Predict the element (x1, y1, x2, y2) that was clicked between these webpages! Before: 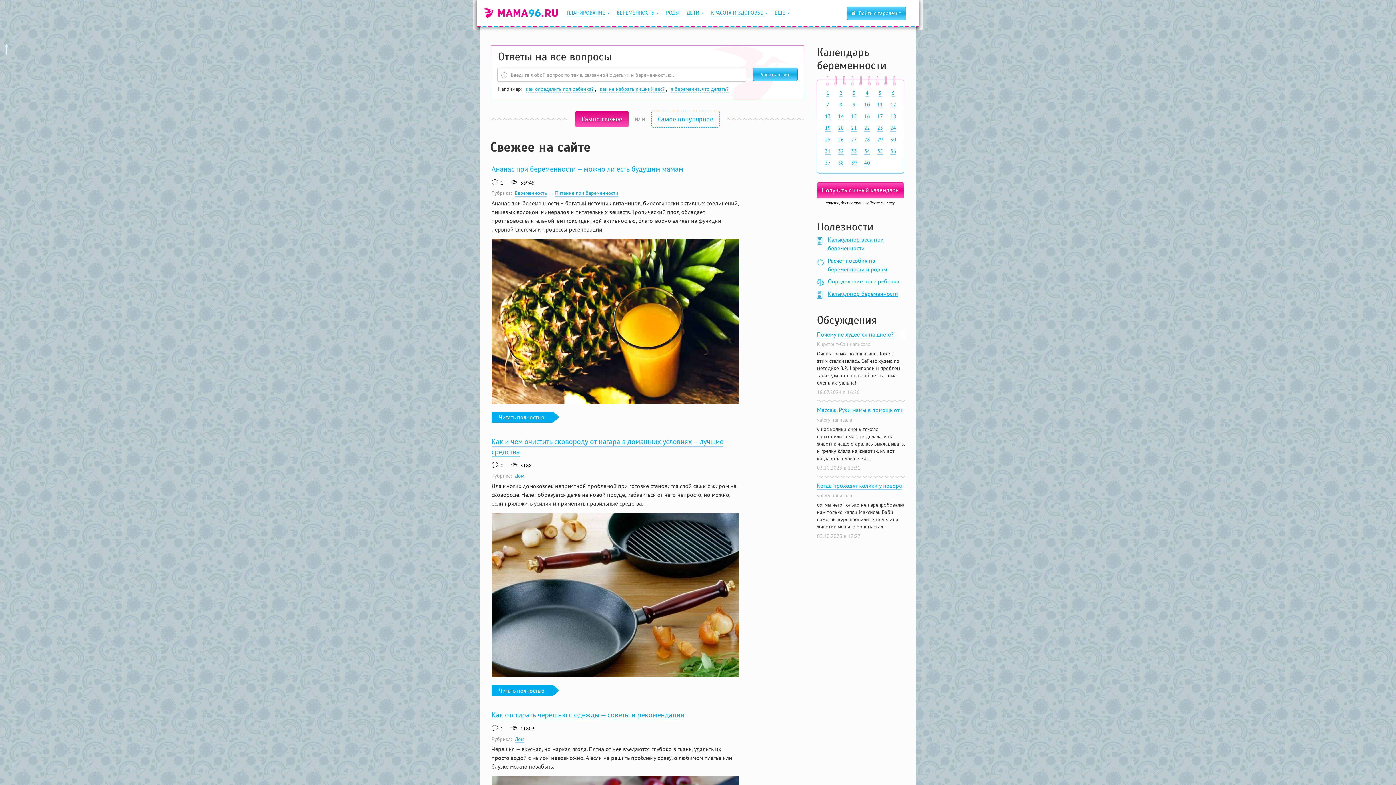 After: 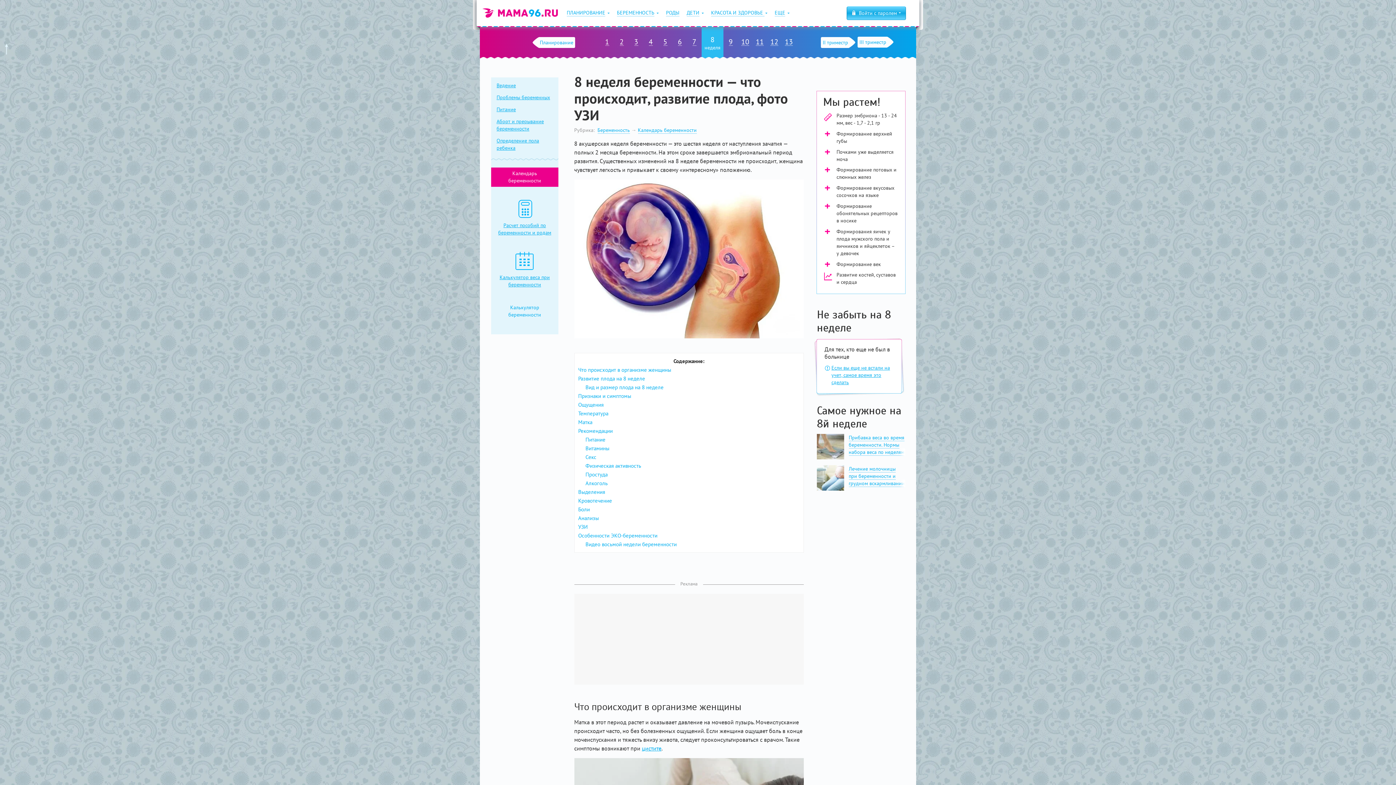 Action: label: 8 bbox: (835, 99, 846, 110)